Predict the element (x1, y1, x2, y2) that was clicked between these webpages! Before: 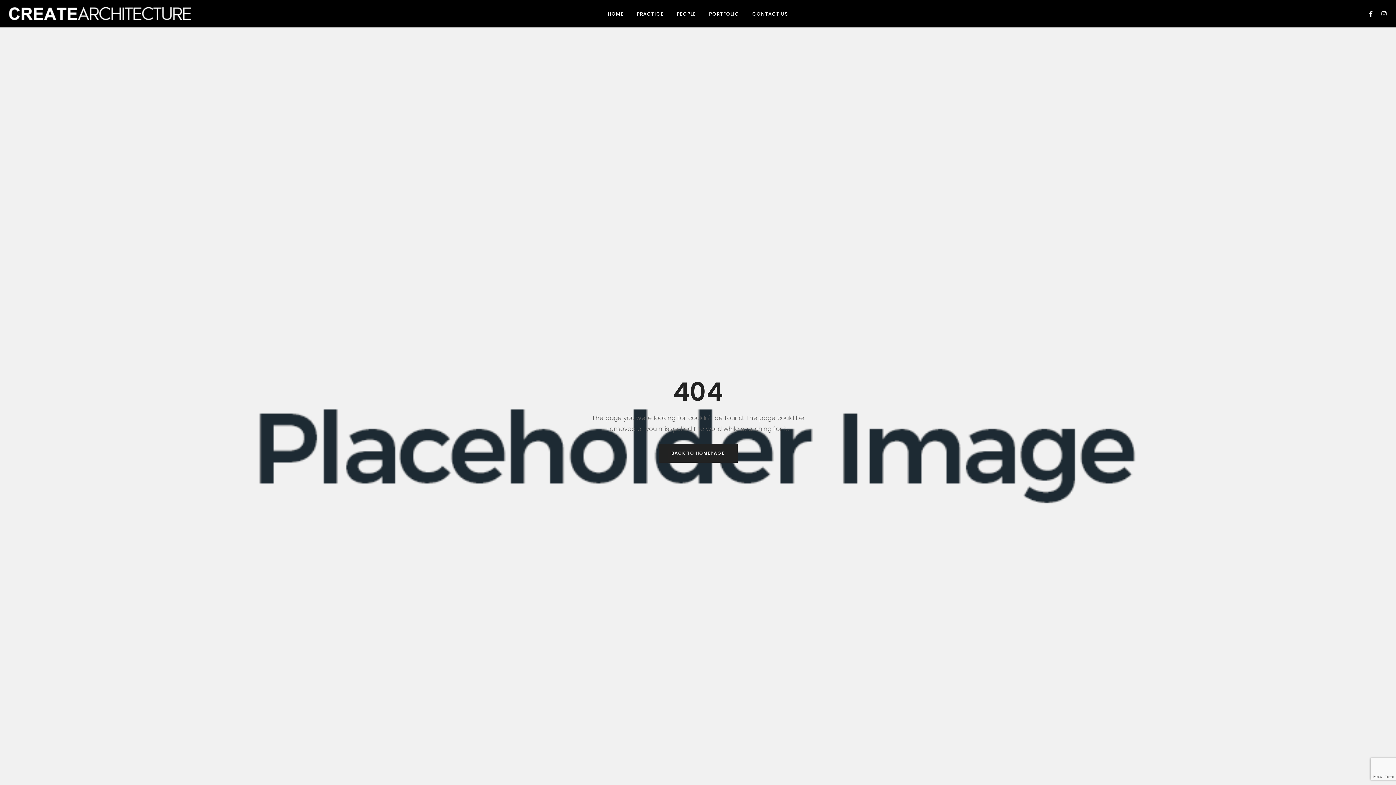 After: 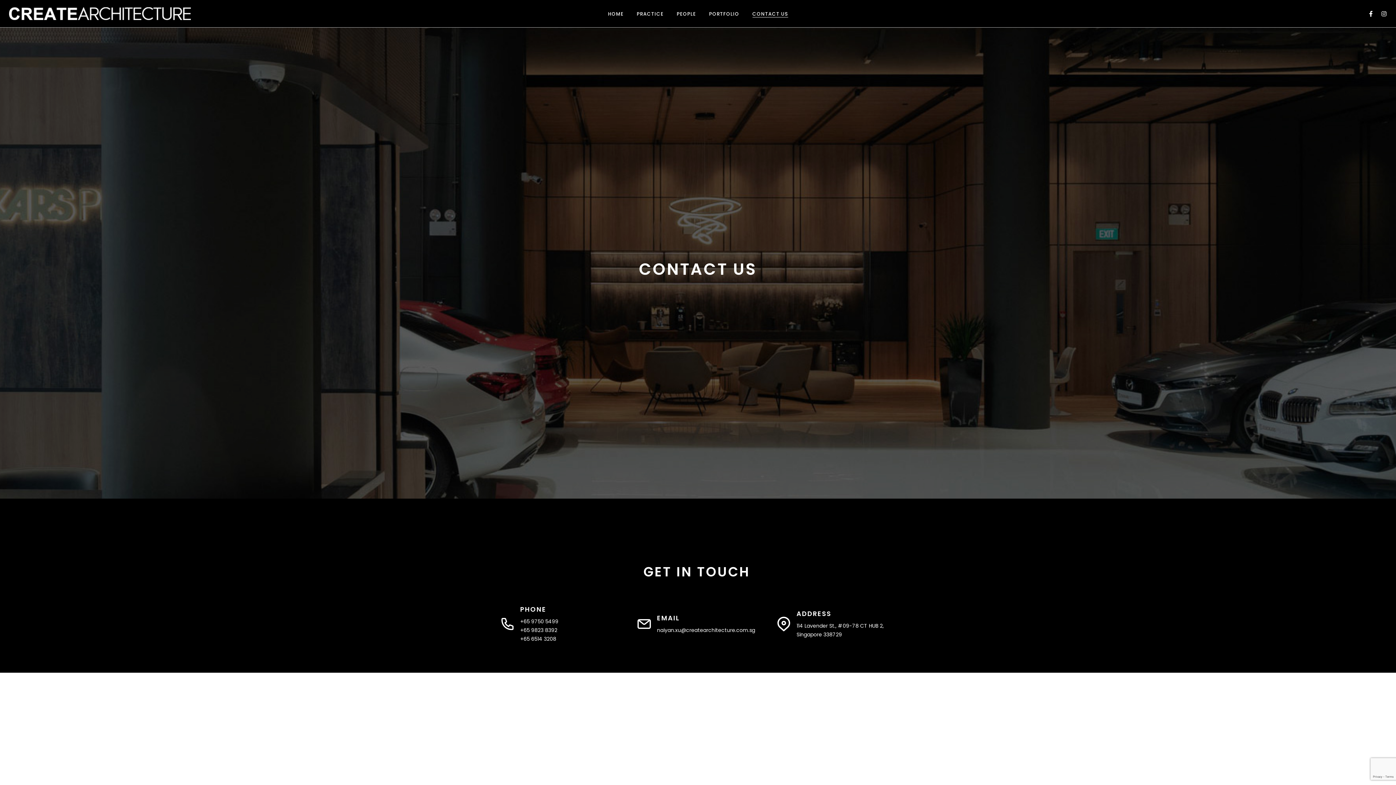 Action: bbox: (752, 10, 788, 17) label: CONTACT US